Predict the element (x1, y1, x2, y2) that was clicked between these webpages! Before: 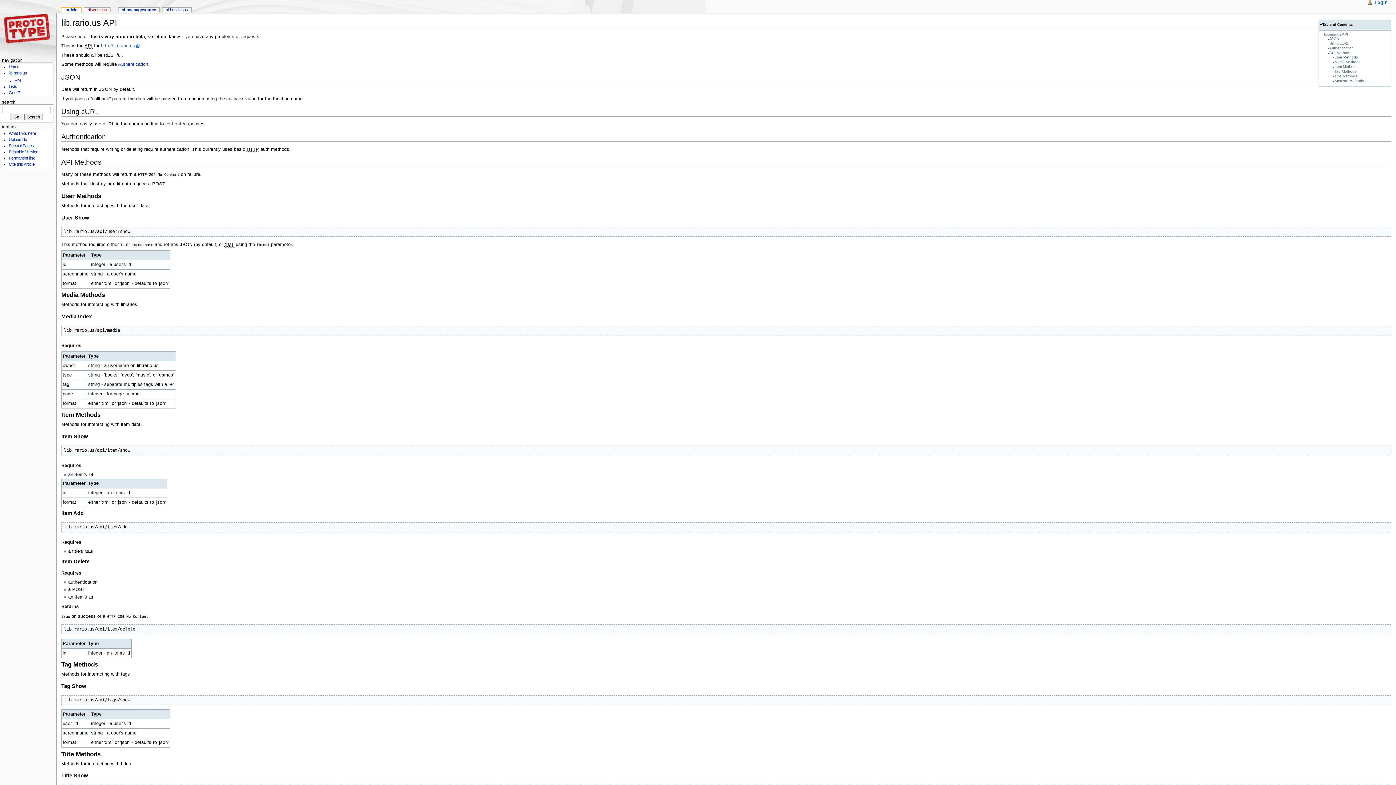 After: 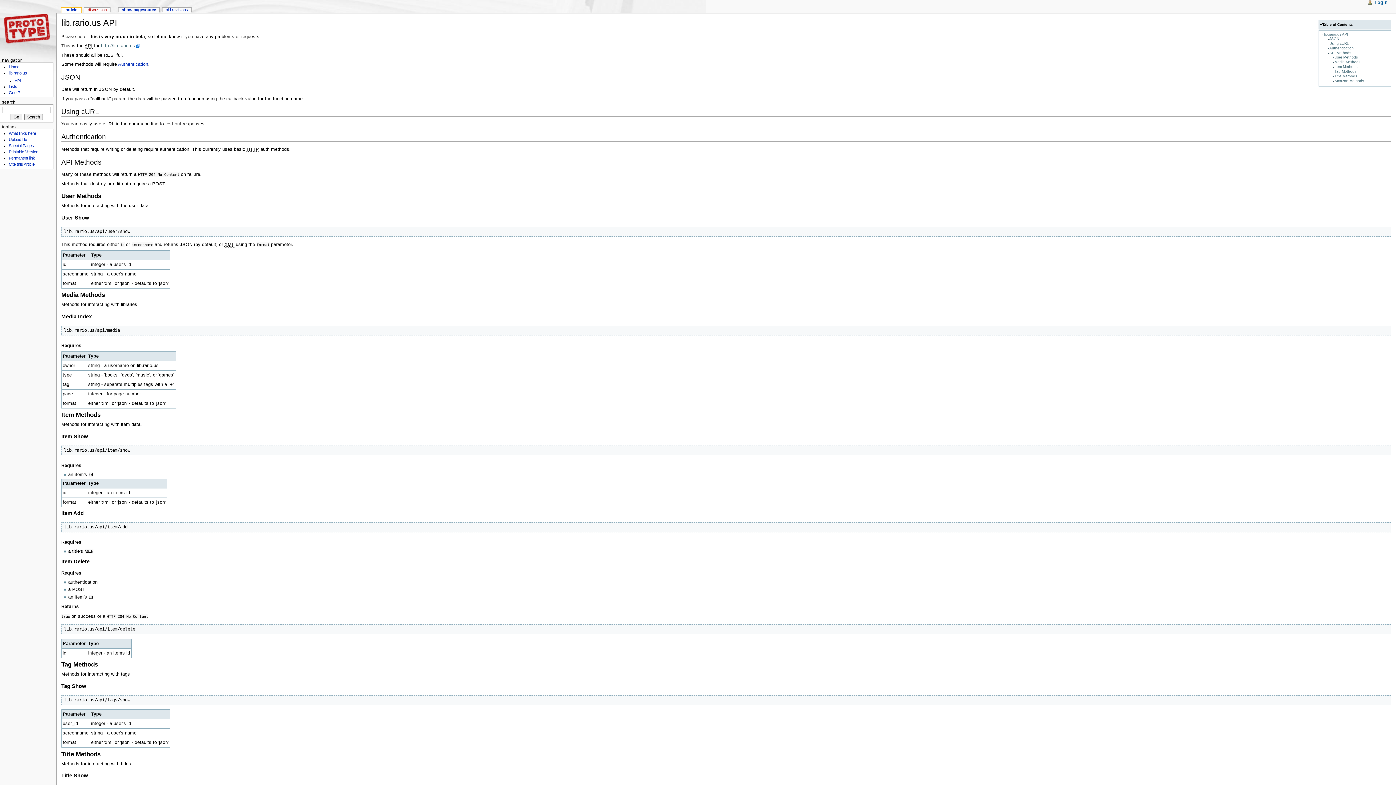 Action: bbox: (8, 156, 34, 160) label: Permanent link